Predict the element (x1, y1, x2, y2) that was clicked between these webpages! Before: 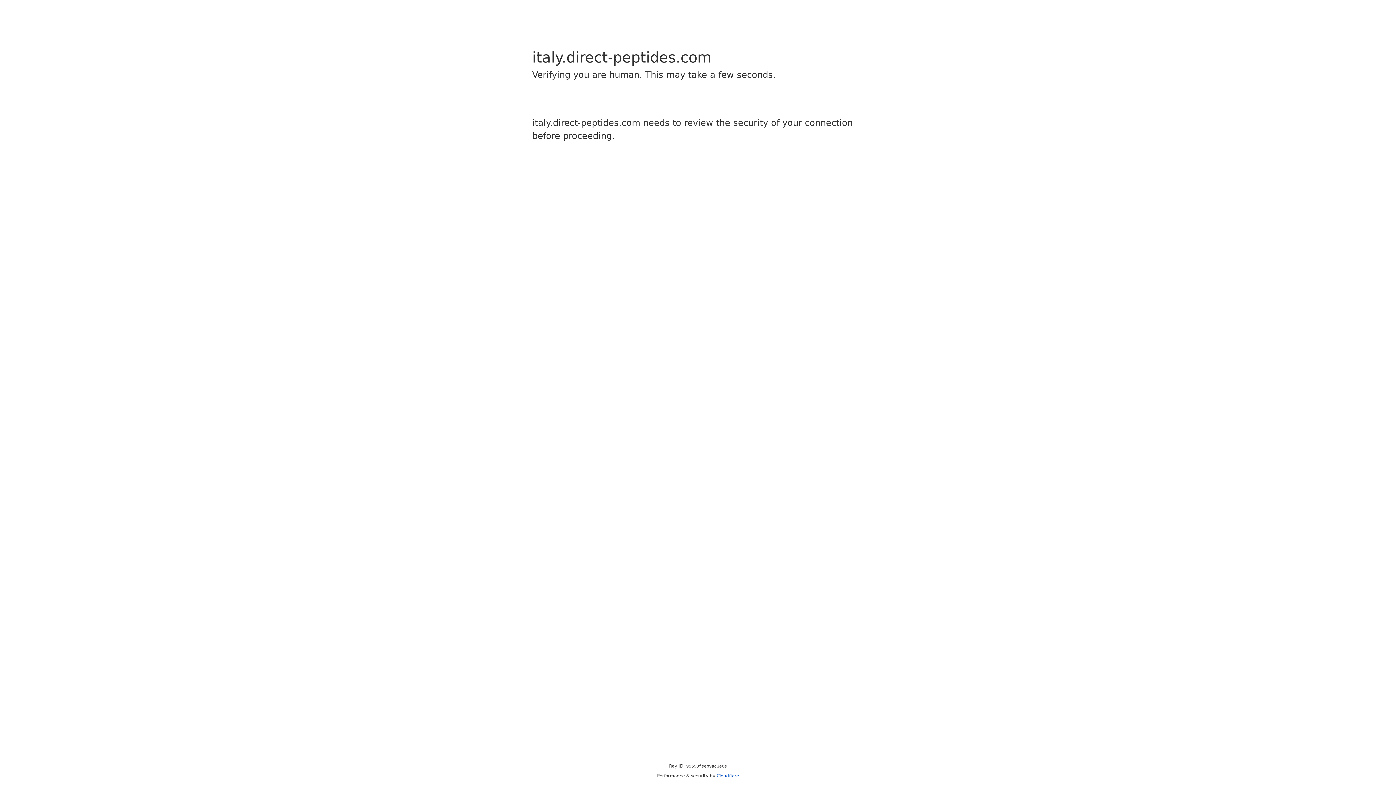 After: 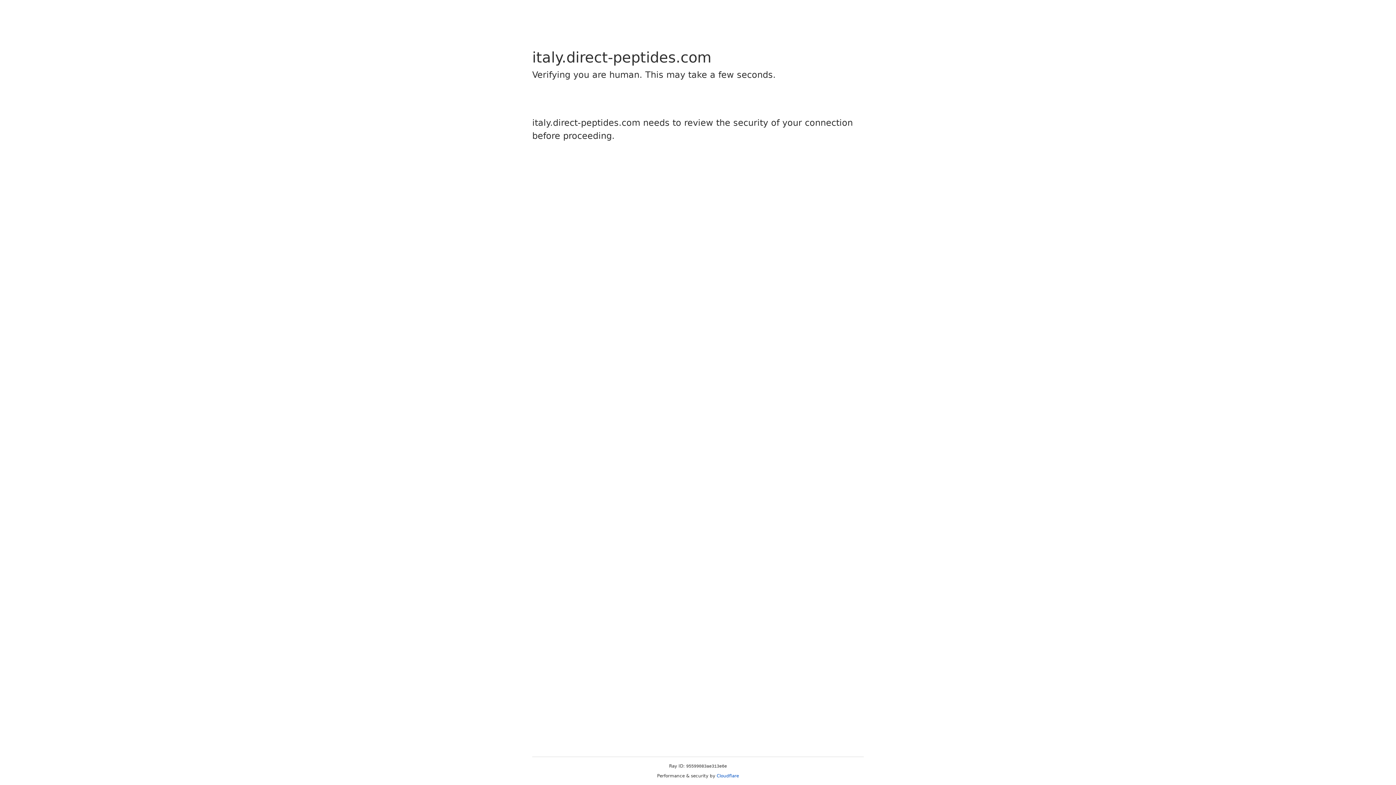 Action: label: Cloudflare bbox: (716, 773, 739, 778)